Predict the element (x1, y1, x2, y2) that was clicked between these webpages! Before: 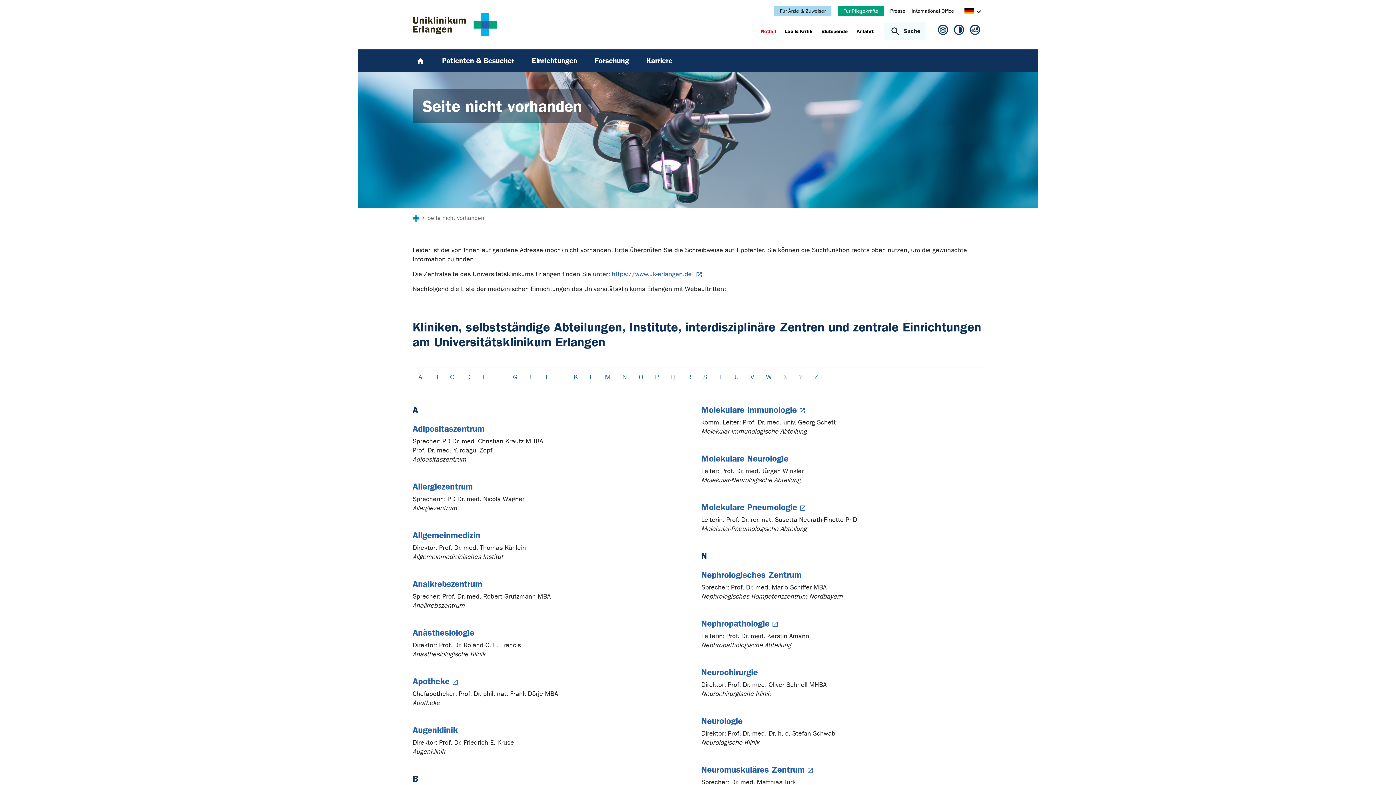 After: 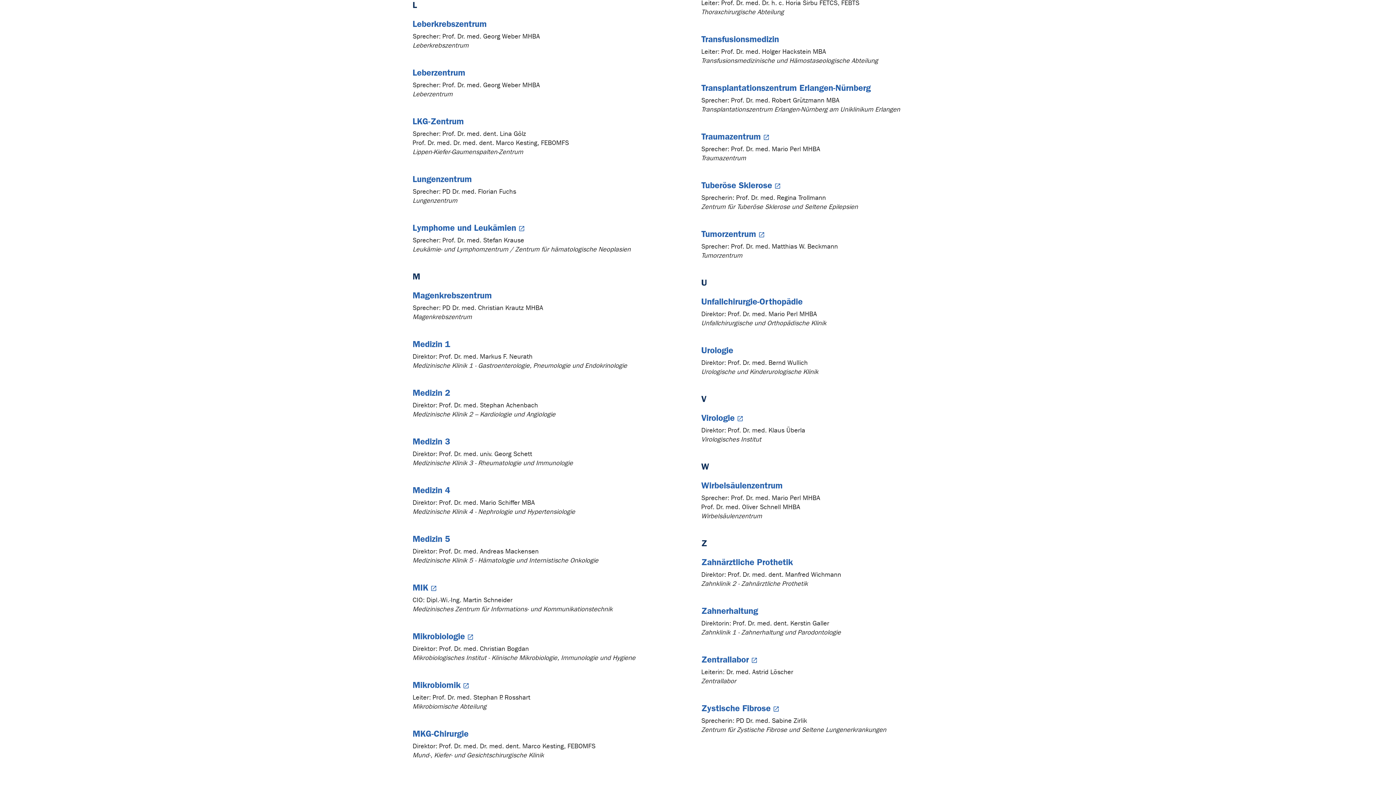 Action: bbox: (584, 367, 599, 387) label: L